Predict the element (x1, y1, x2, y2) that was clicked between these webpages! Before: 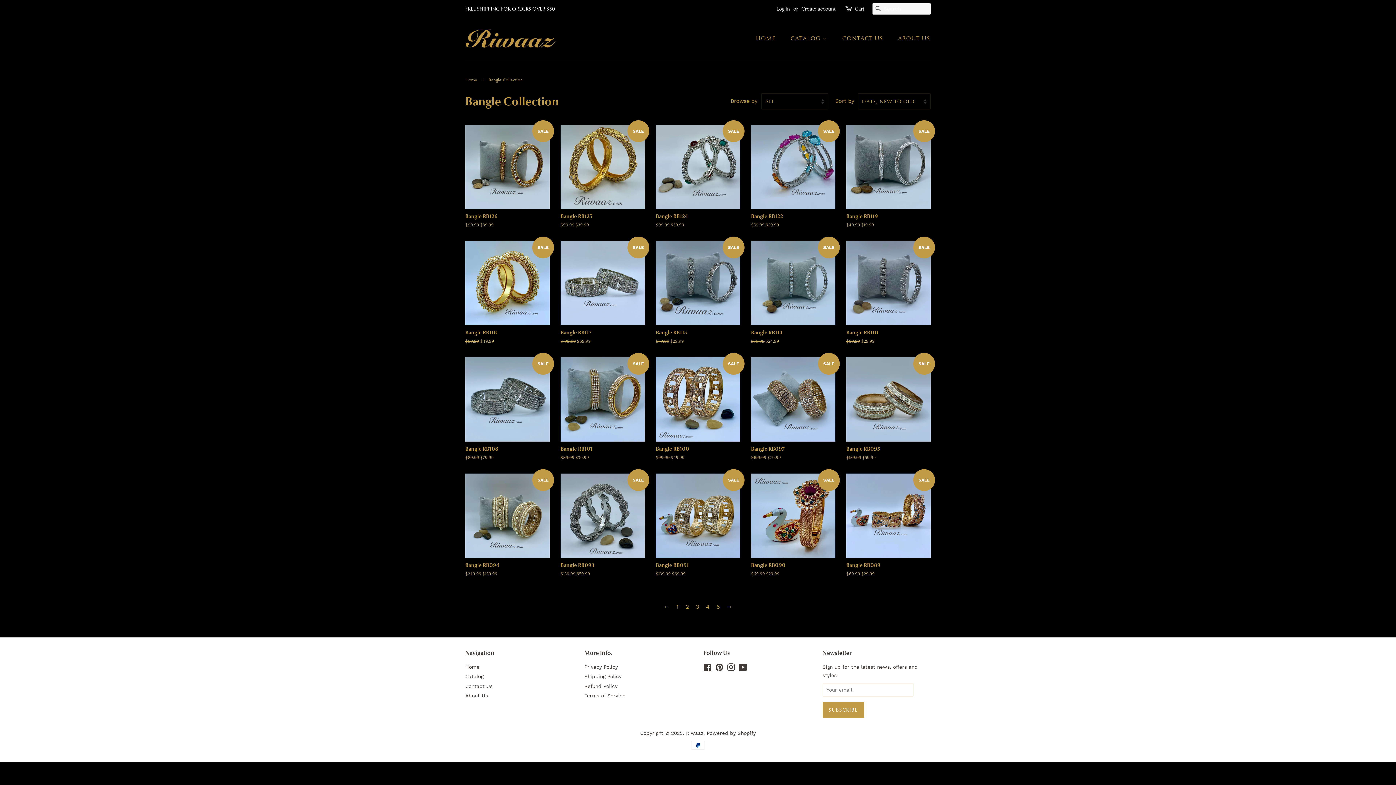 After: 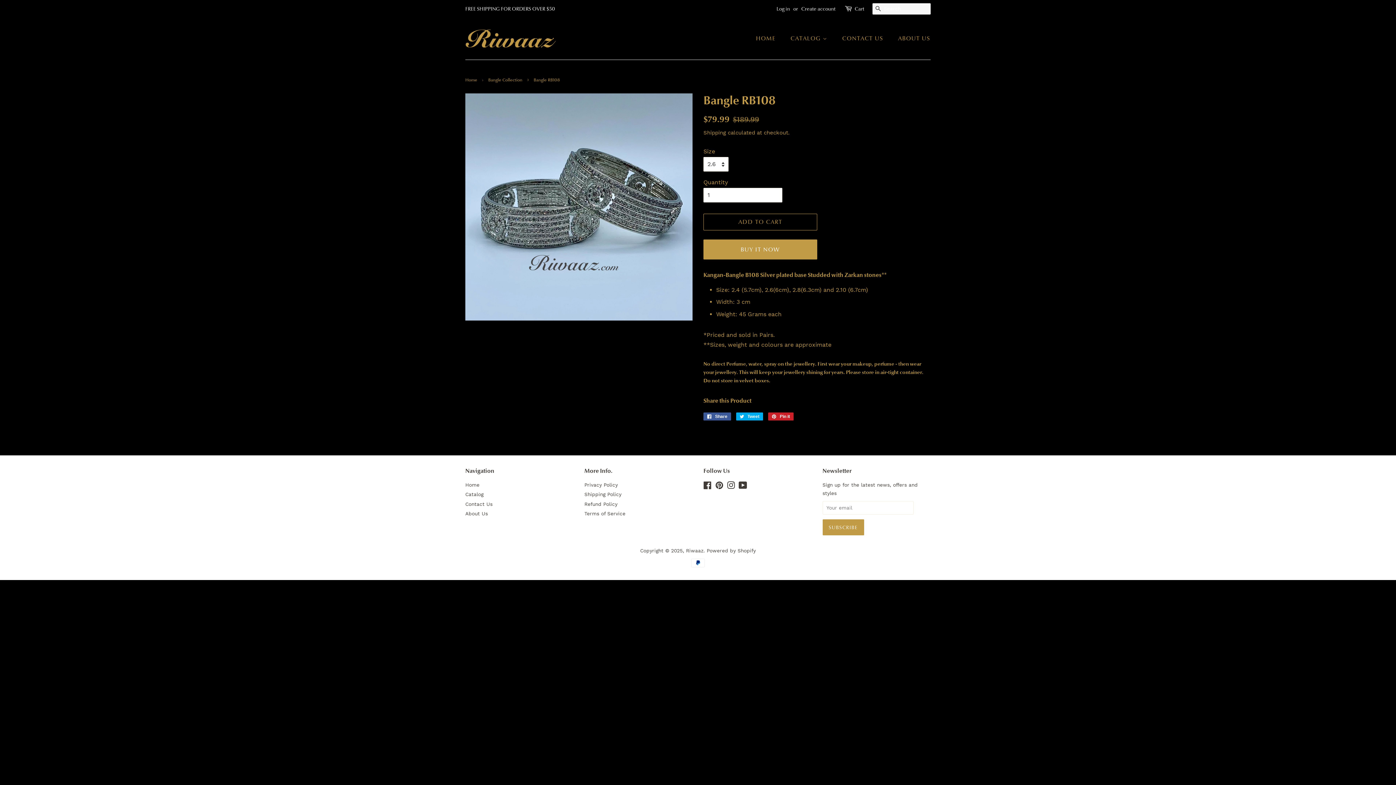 Action: label: SALE

Bangle RB108

Regular price
$89.99 
Sale price
$79.99 bbox: (465, 357, 549, 473)